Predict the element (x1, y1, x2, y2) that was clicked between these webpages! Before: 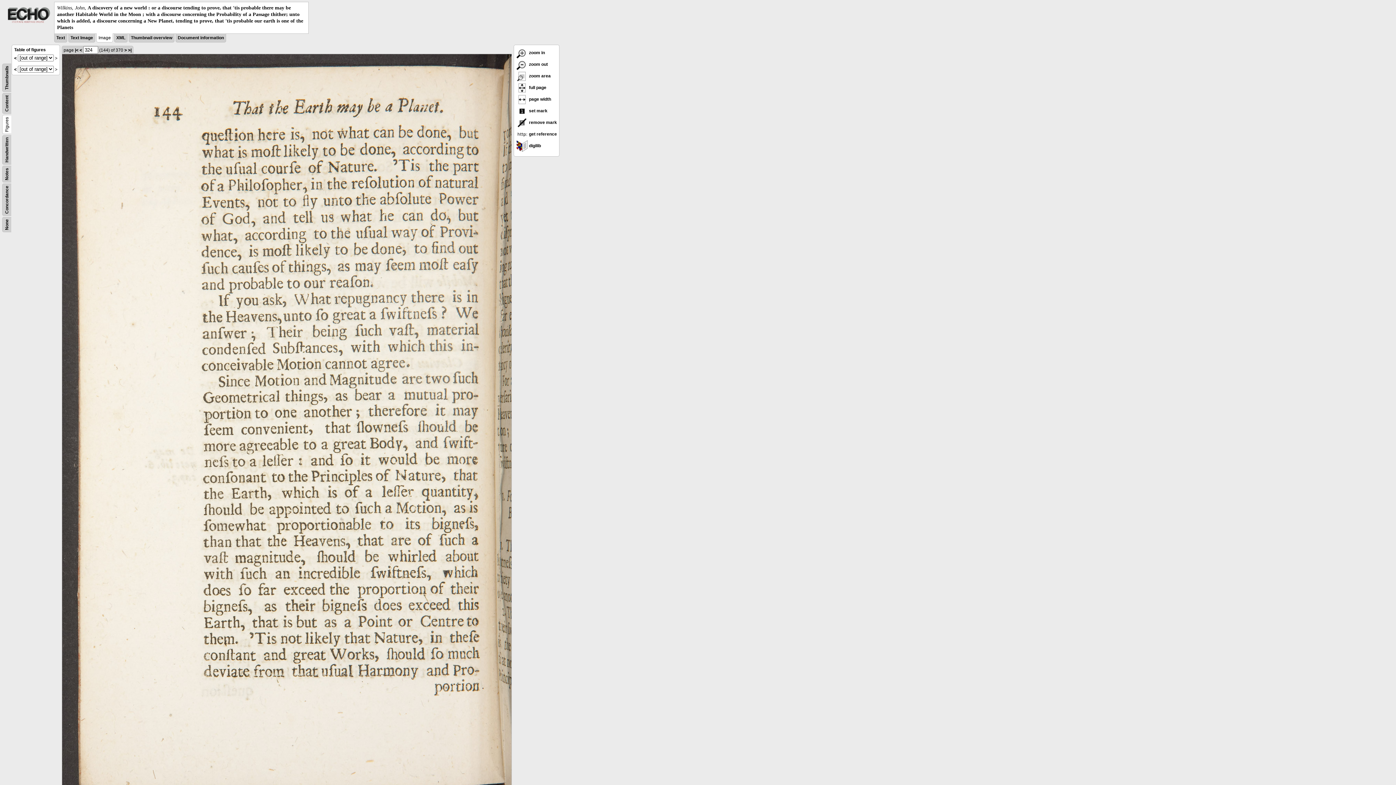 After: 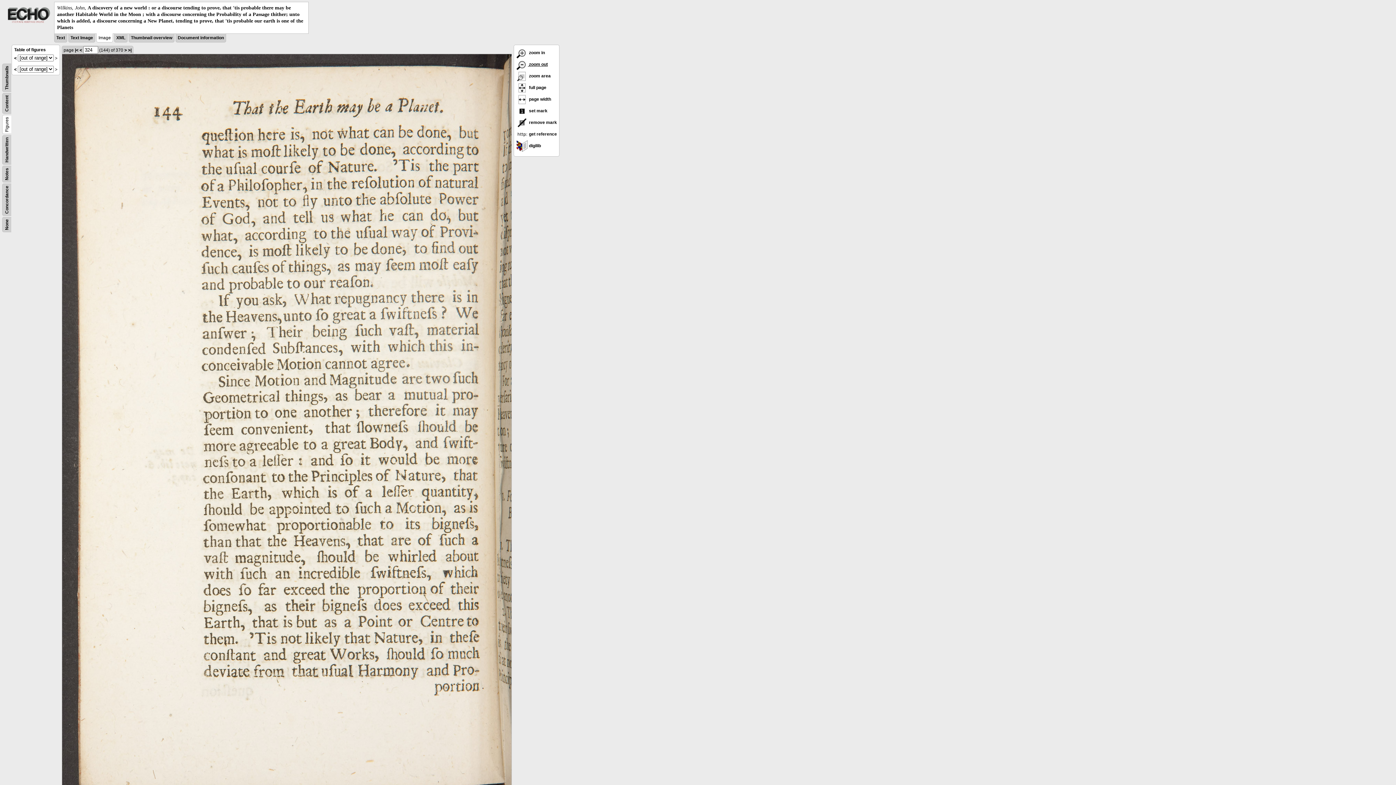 Action: bbox: (516, 61, 548, 66) label:  zoom out